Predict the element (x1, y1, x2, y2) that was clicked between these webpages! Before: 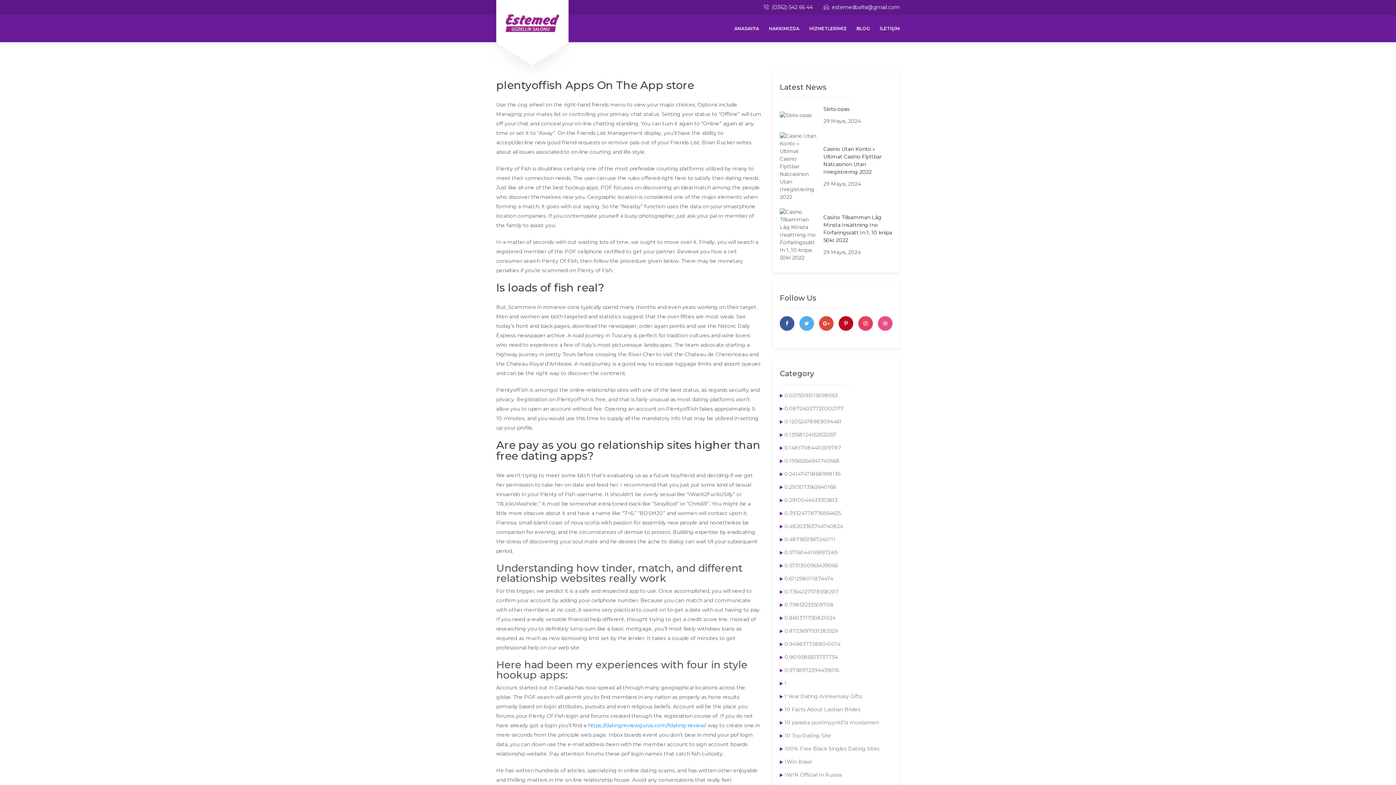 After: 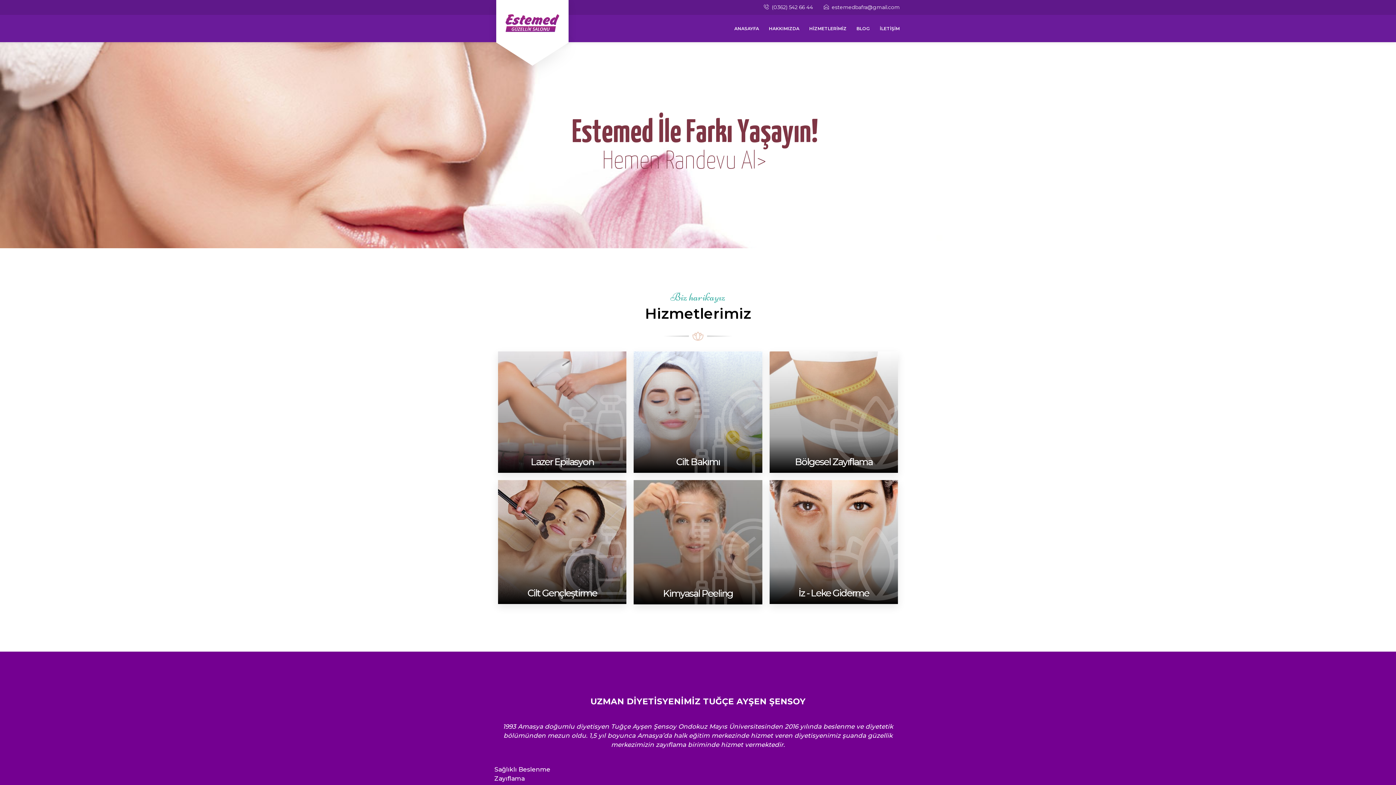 Action: bbox: (729, 14, 764, 42) label: ANASAYFA